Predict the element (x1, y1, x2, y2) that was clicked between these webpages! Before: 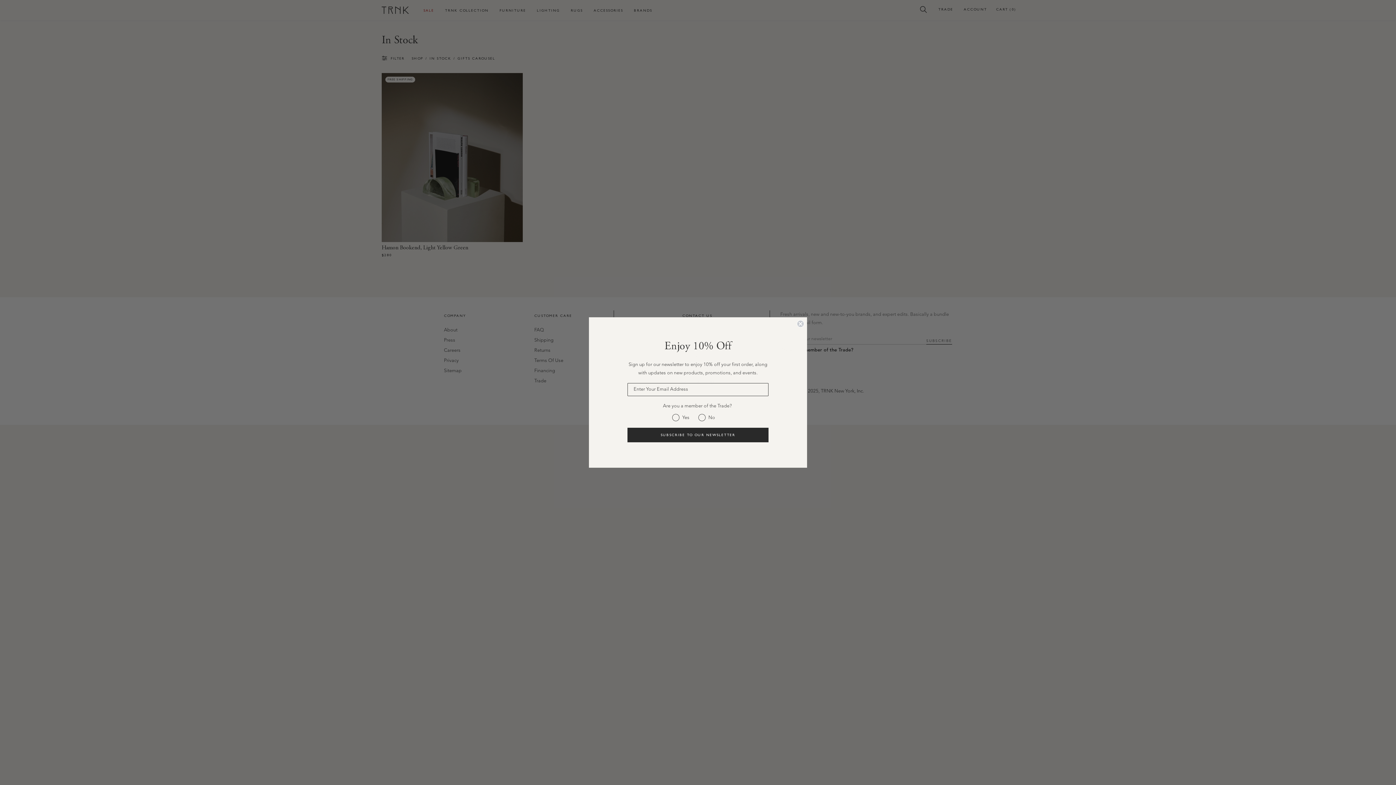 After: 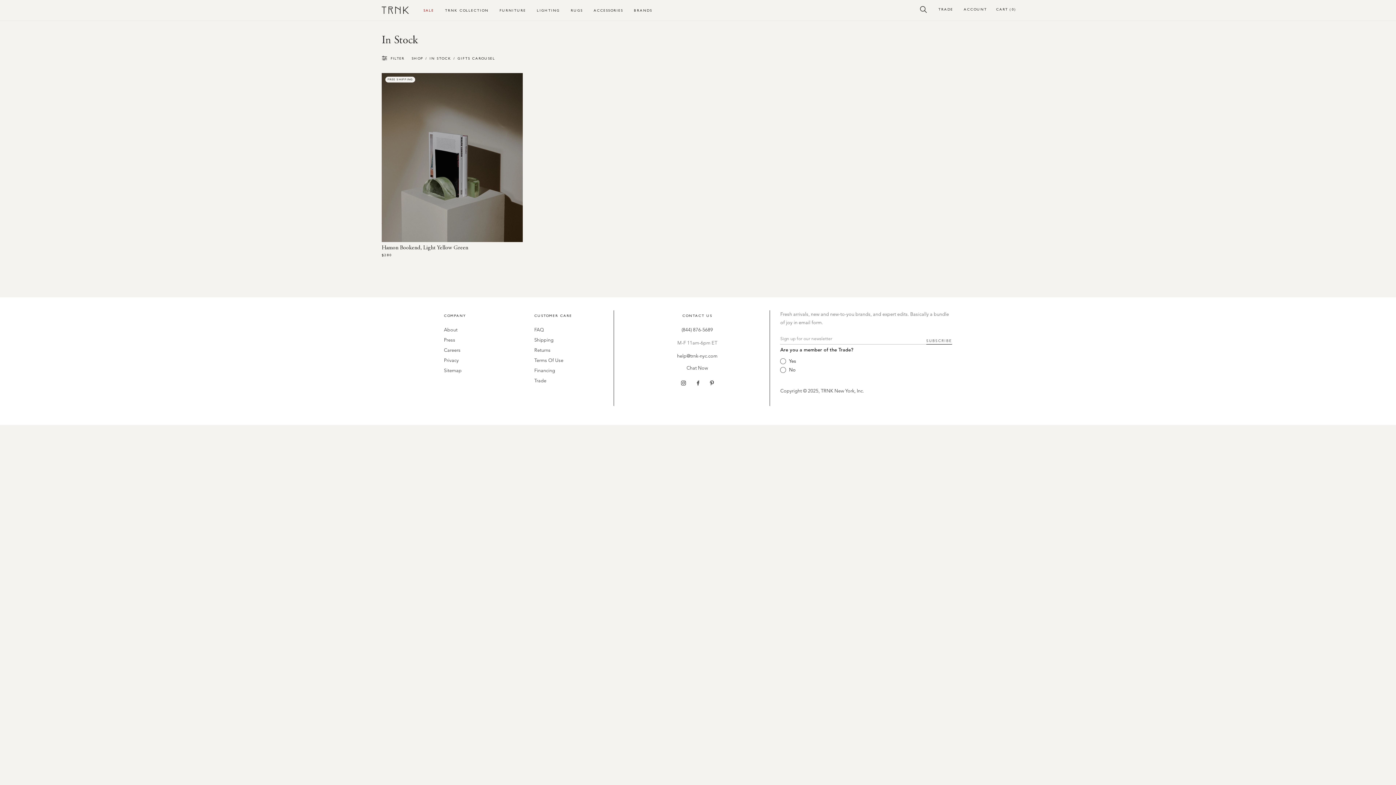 Action: bbox: (797, 320, 804, 327) label: Close dialog